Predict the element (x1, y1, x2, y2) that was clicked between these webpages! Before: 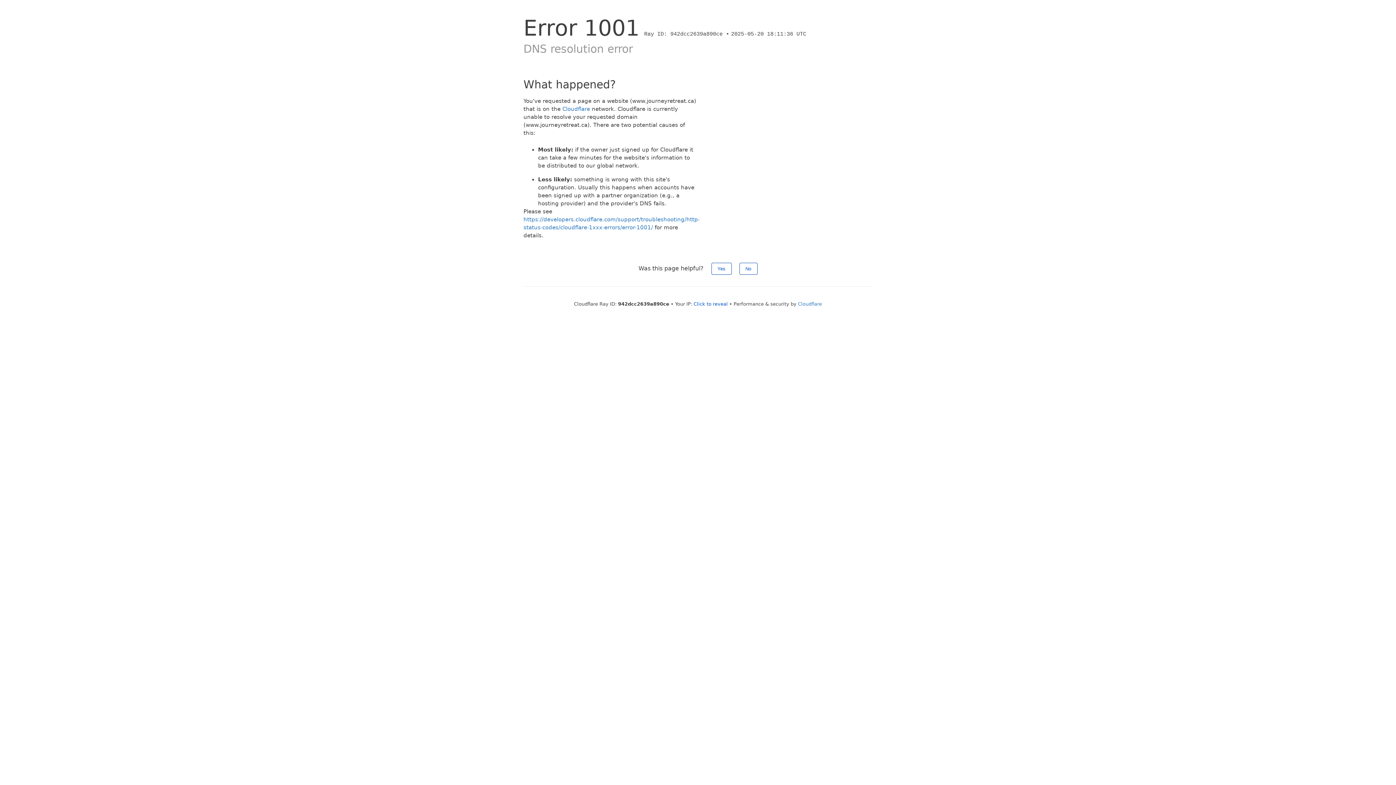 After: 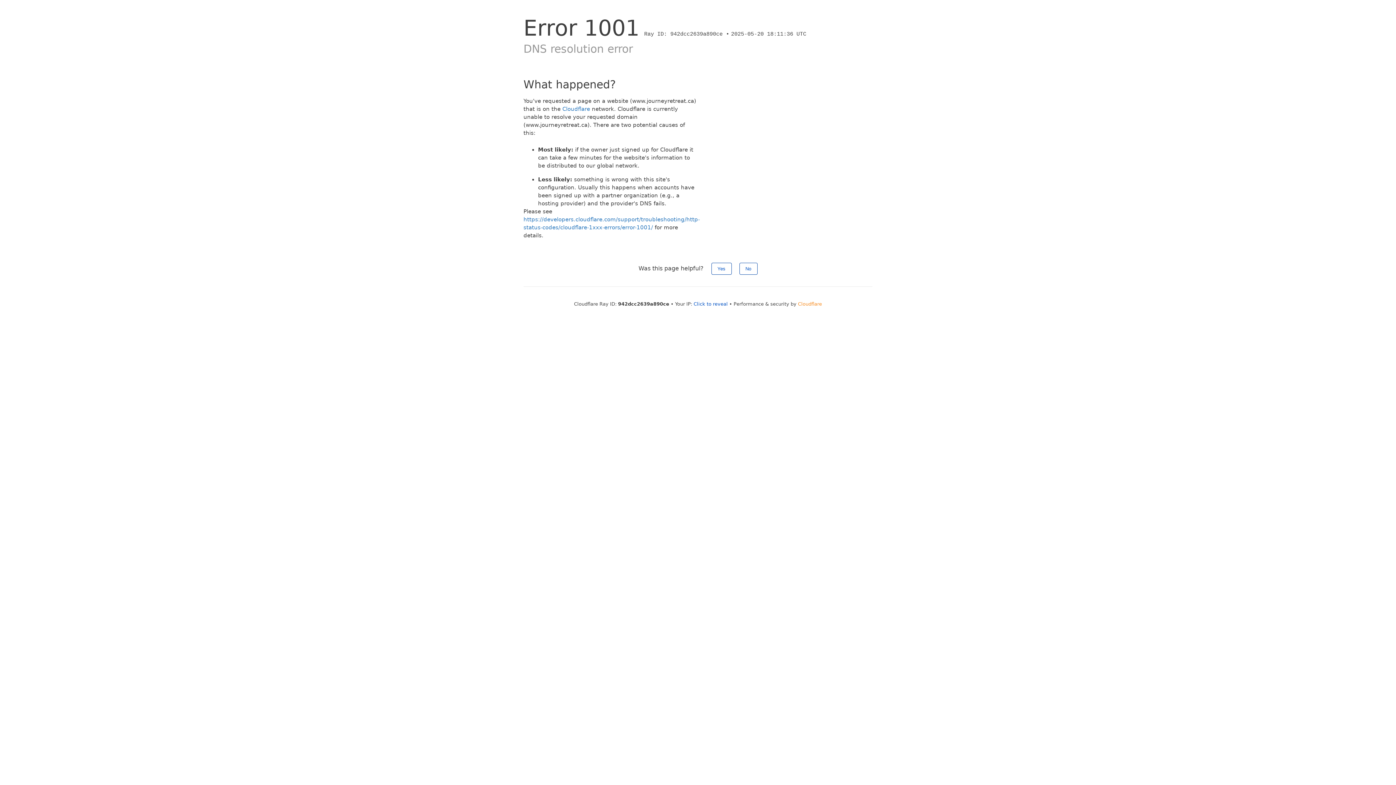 Action: bbox: (798, 301, 822, 306) label: Cloudflare